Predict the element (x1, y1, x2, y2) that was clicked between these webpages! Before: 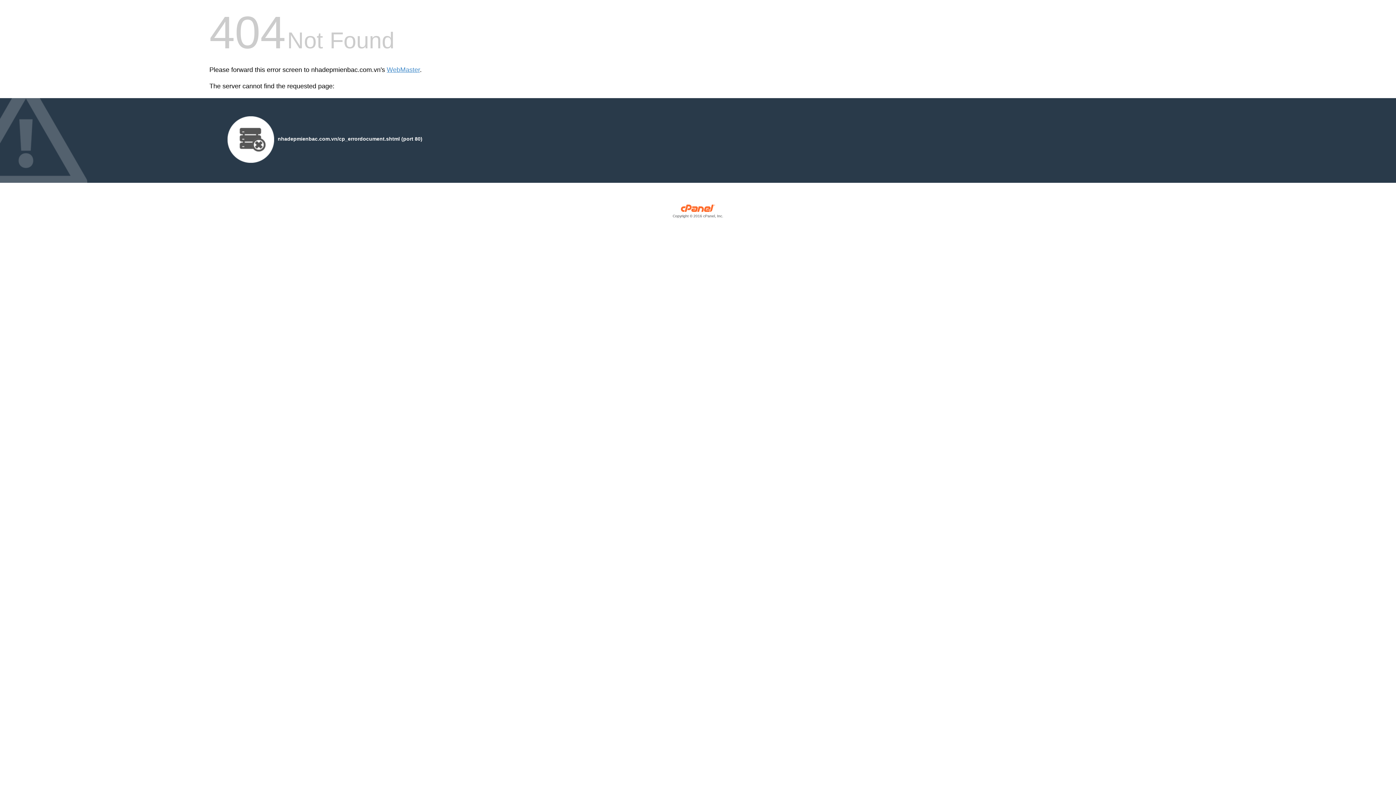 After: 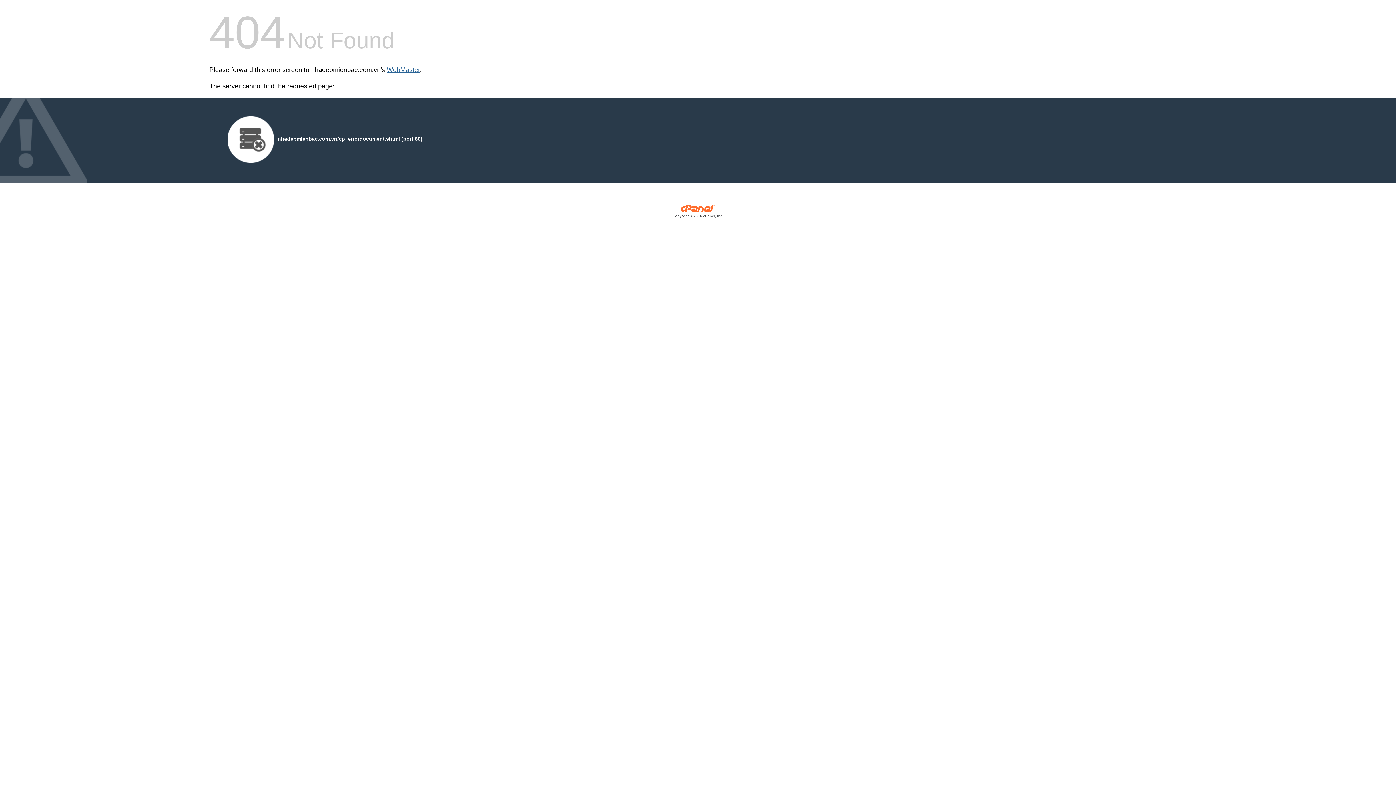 Action: bbox: (386, 66, 420, 73) label: WebMaster